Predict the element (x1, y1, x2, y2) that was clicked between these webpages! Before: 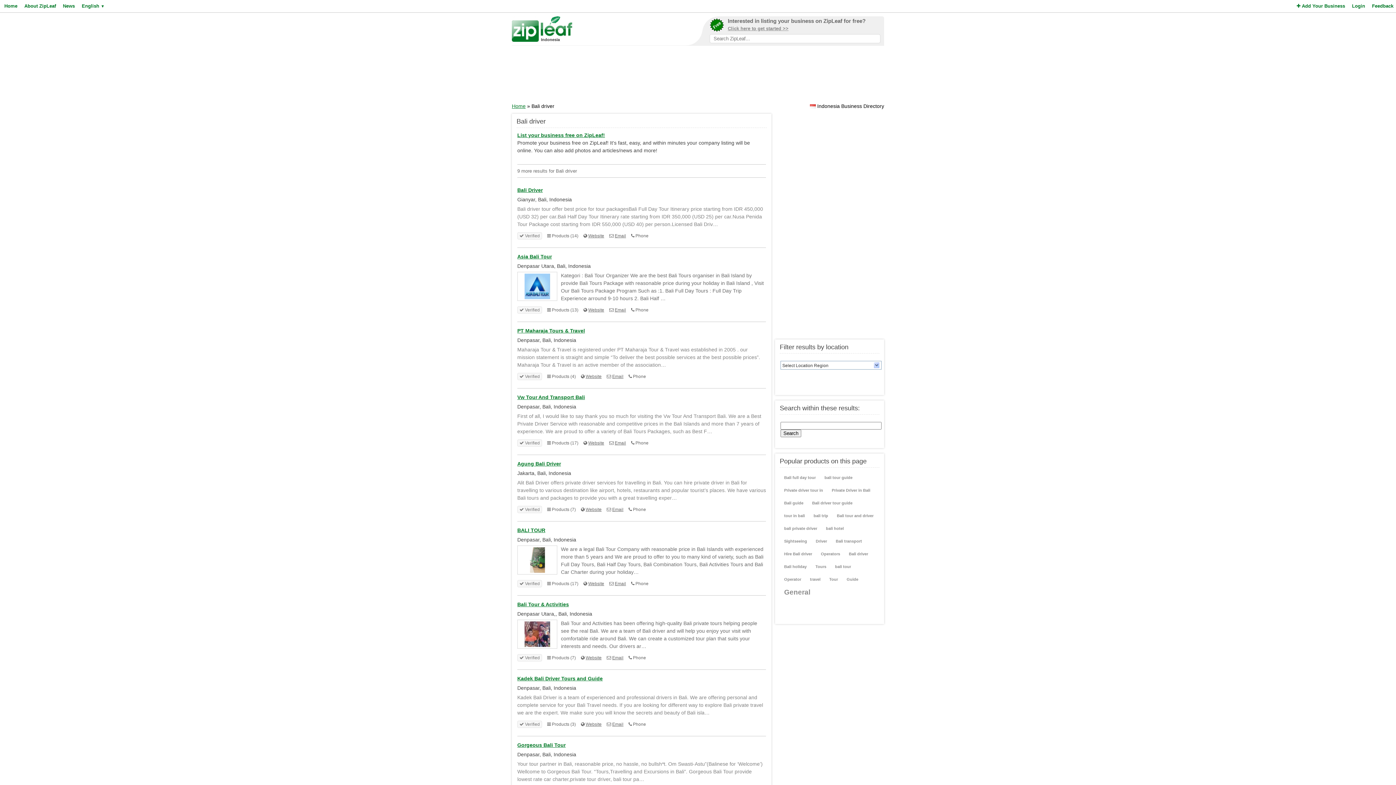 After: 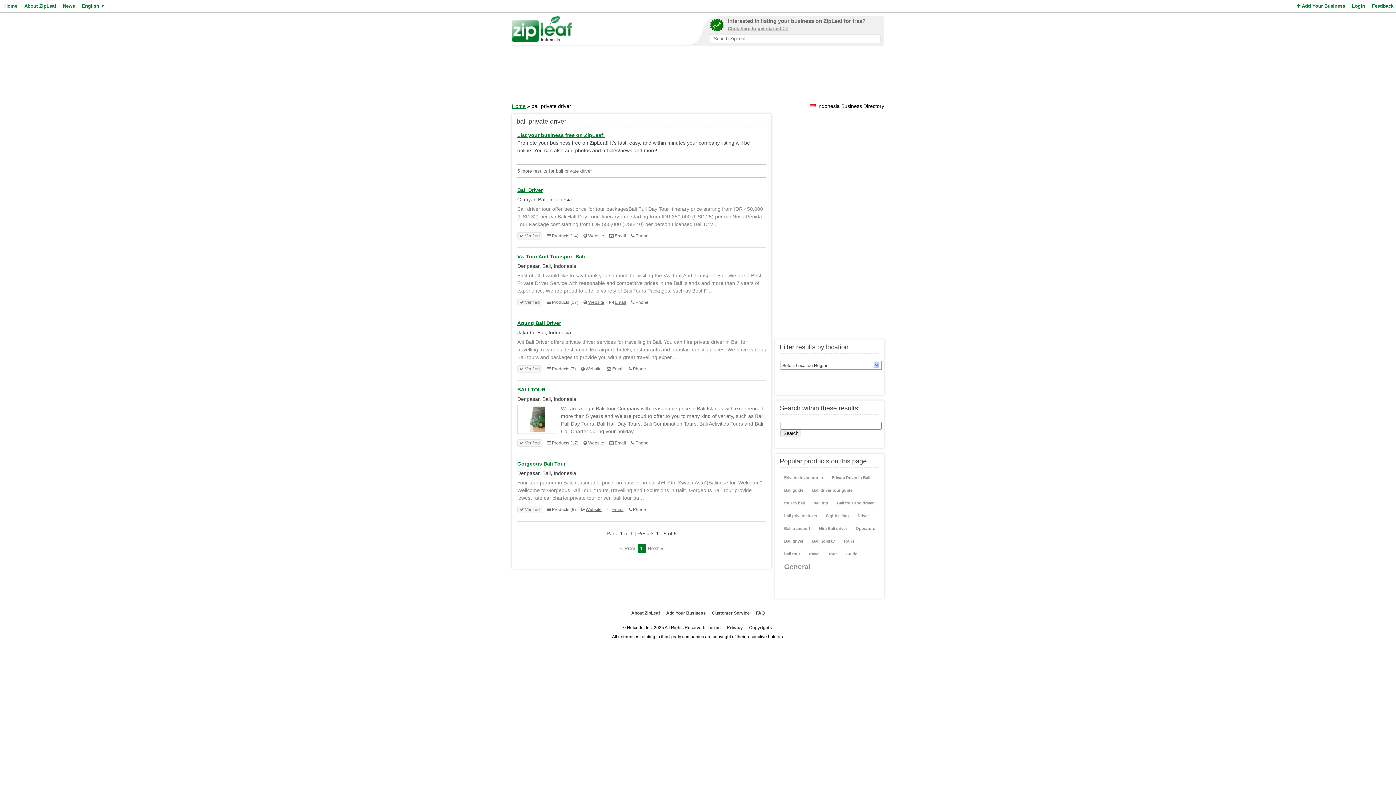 Action: bbox: (781, 523, 820, 534) label: bali private driver